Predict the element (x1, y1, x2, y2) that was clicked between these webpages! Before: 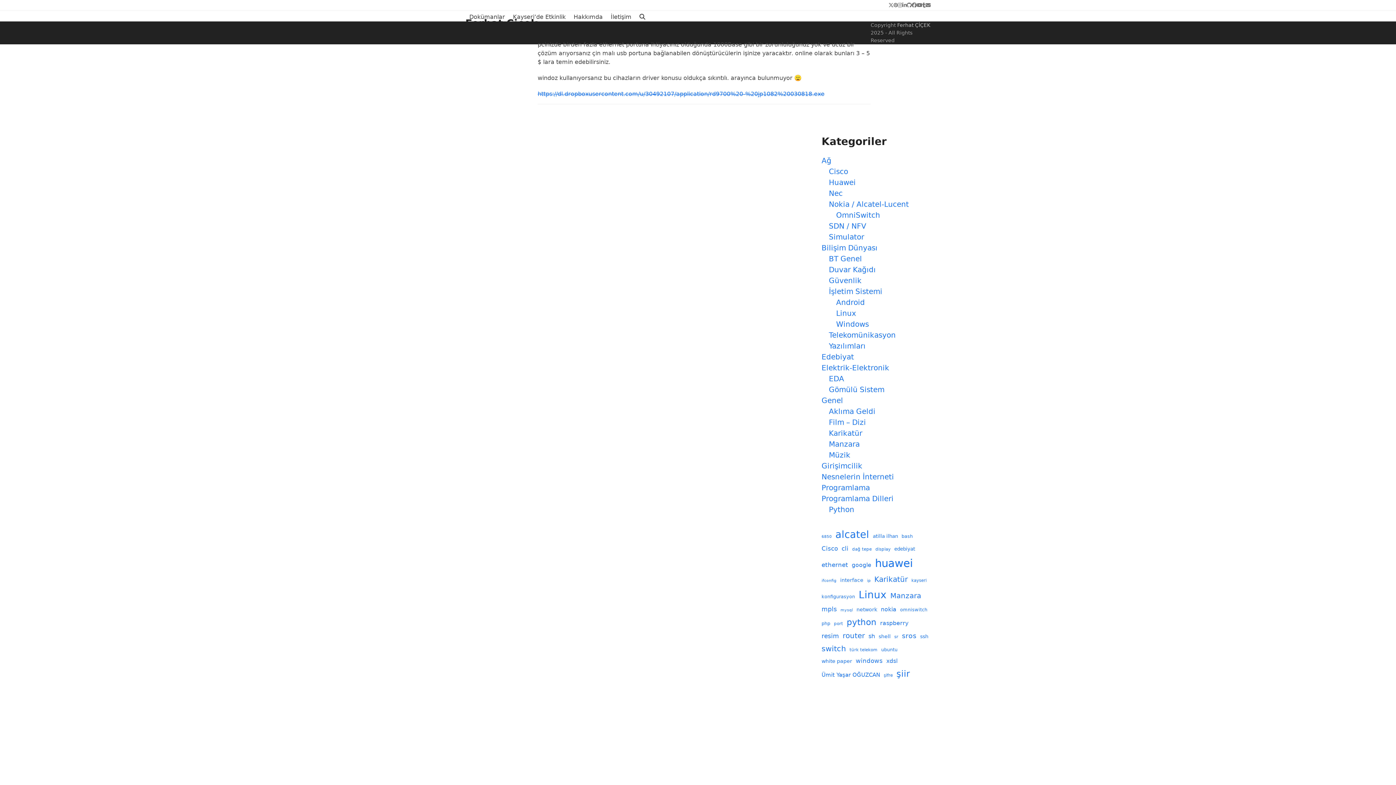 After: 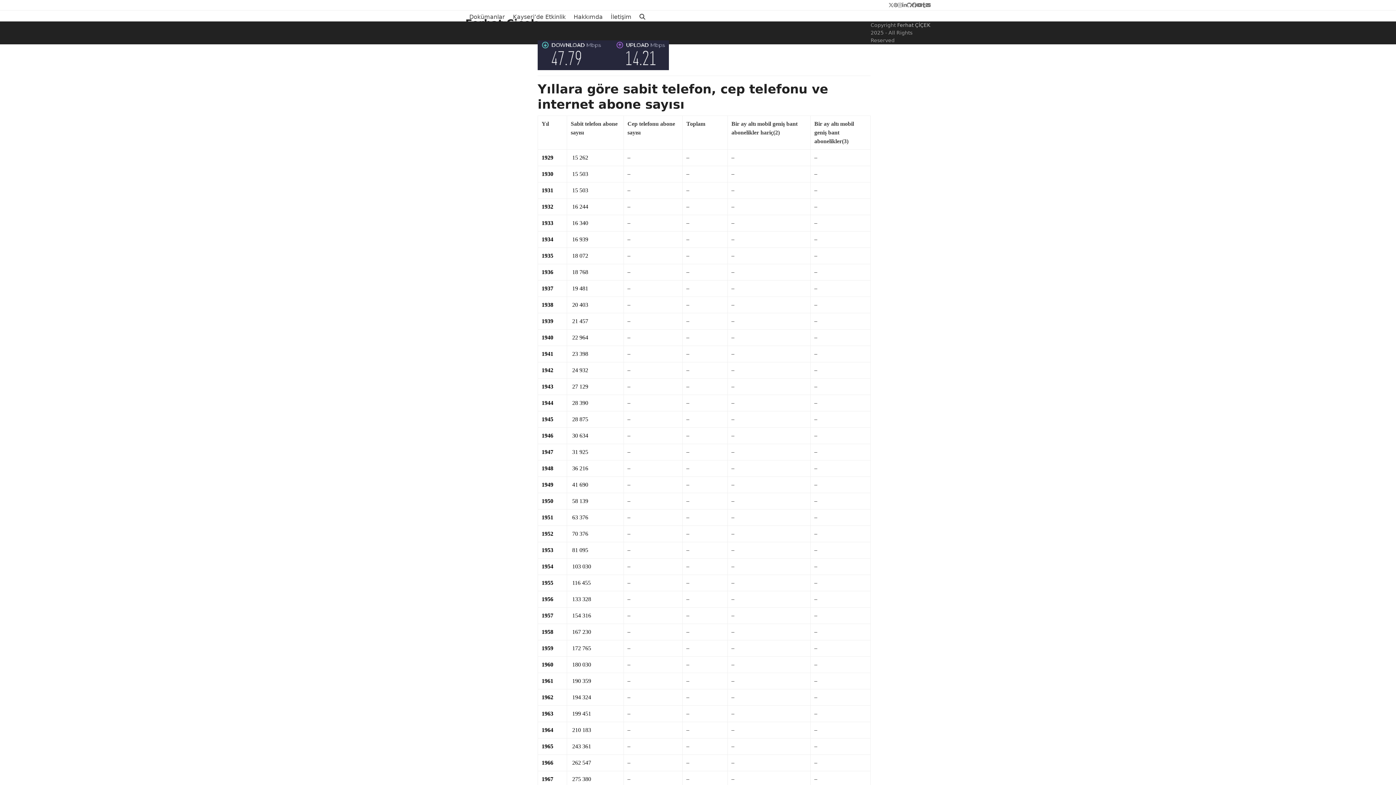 Action: bbox: (886, 656, 897, 666) label: xdsl (13 öge)